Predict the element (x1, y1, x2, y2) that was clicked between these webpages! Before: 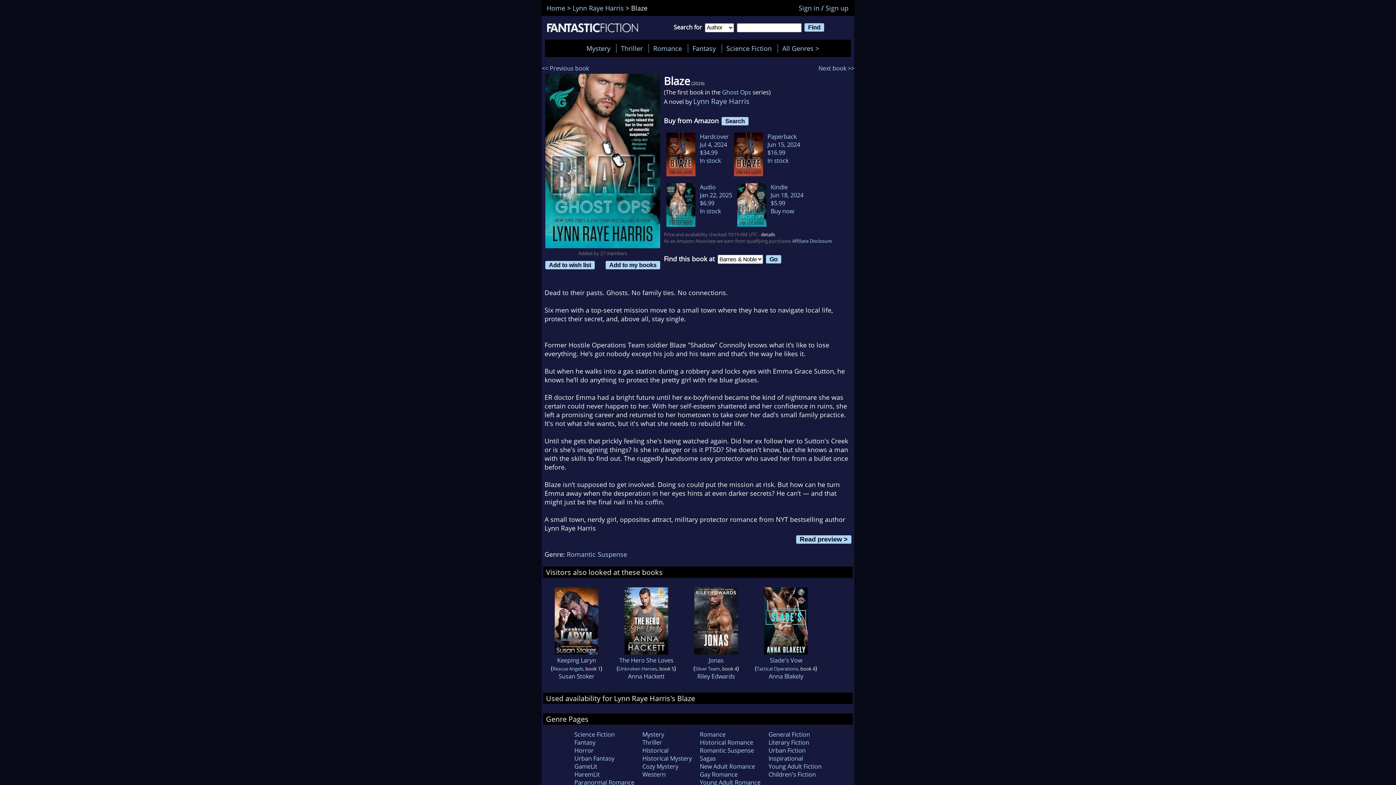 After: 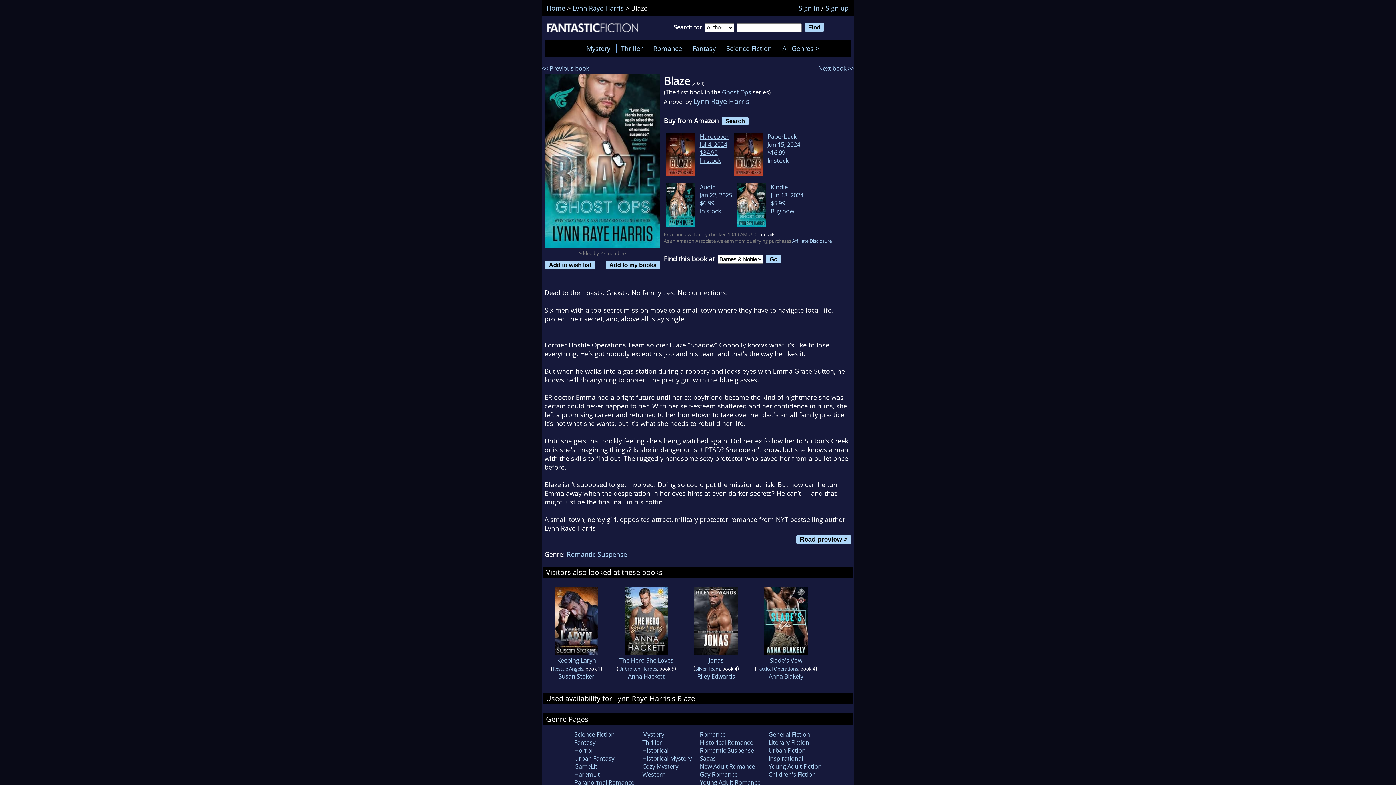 Action: bbox: (664, 130, 731, 180) label: 	Hardcover
Jul 4, 2024
$34.99
In stock
